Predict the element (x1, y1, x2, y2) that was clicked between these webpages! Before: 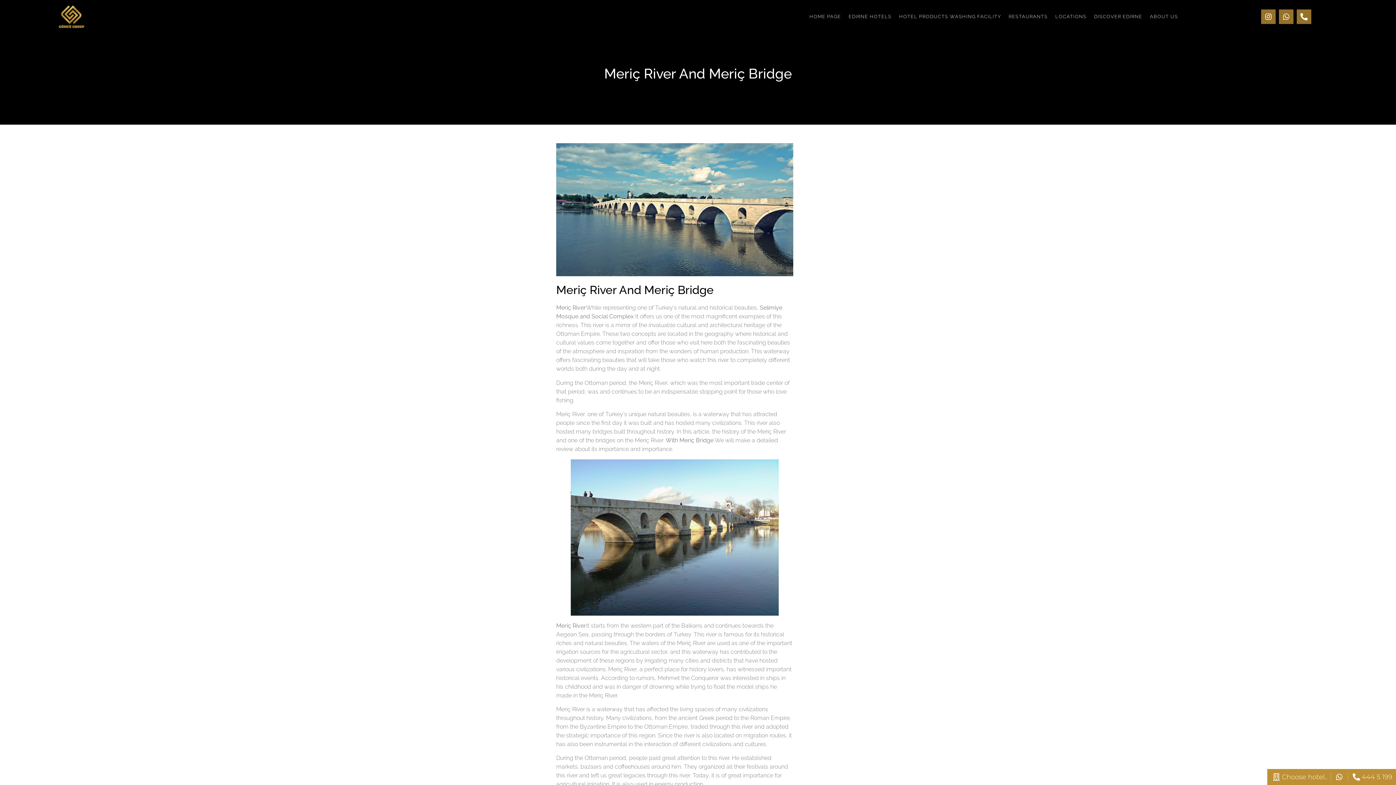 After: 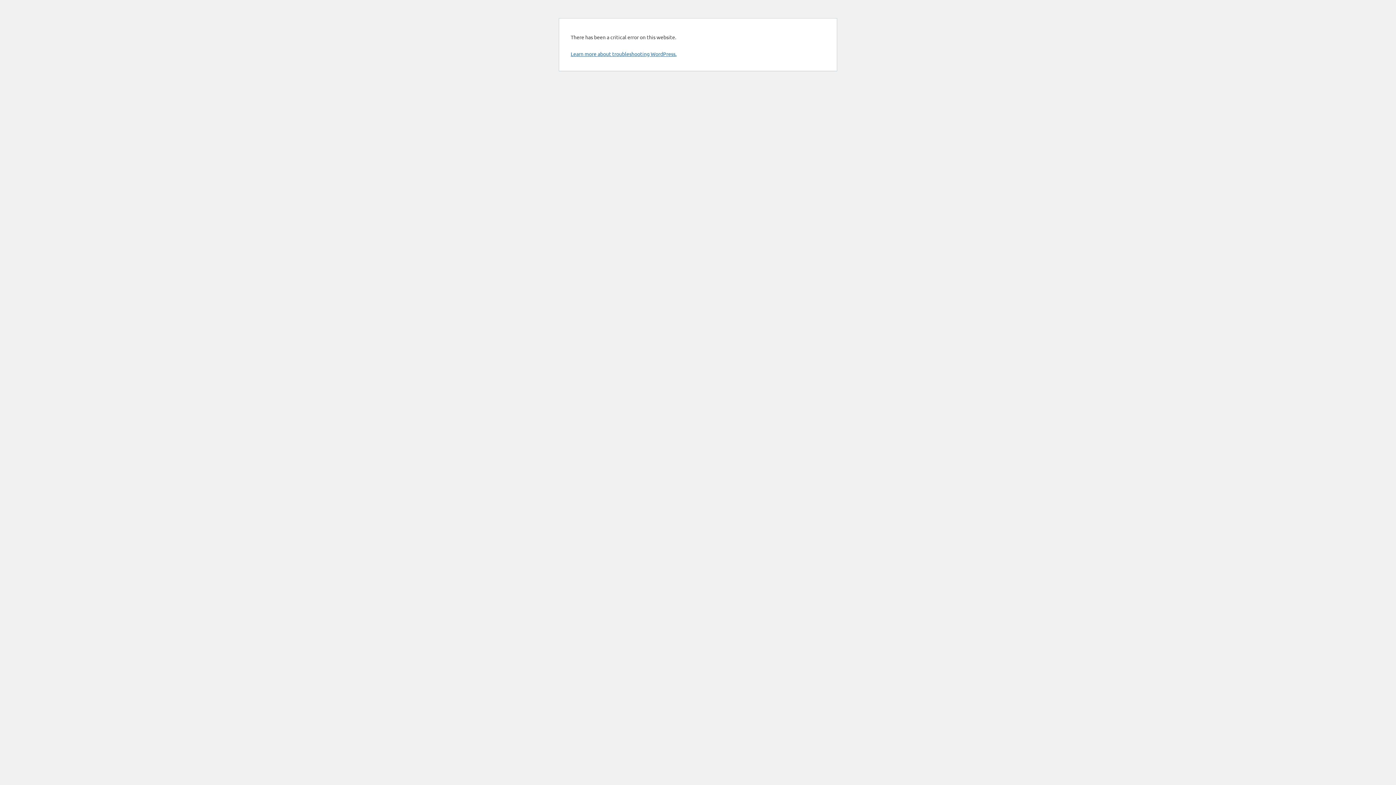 Action: bbox: (1051, 9, 1090, 23) label: LOCATIONS